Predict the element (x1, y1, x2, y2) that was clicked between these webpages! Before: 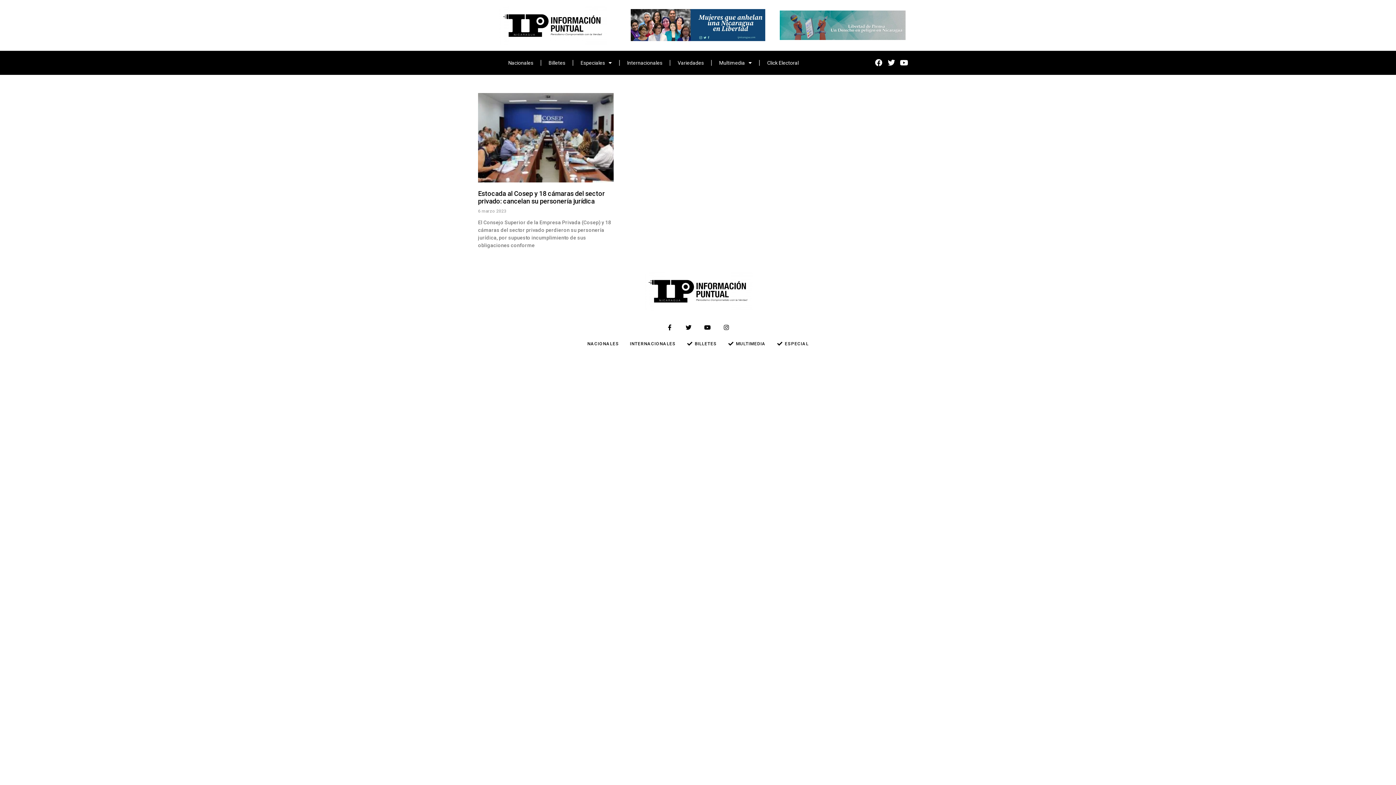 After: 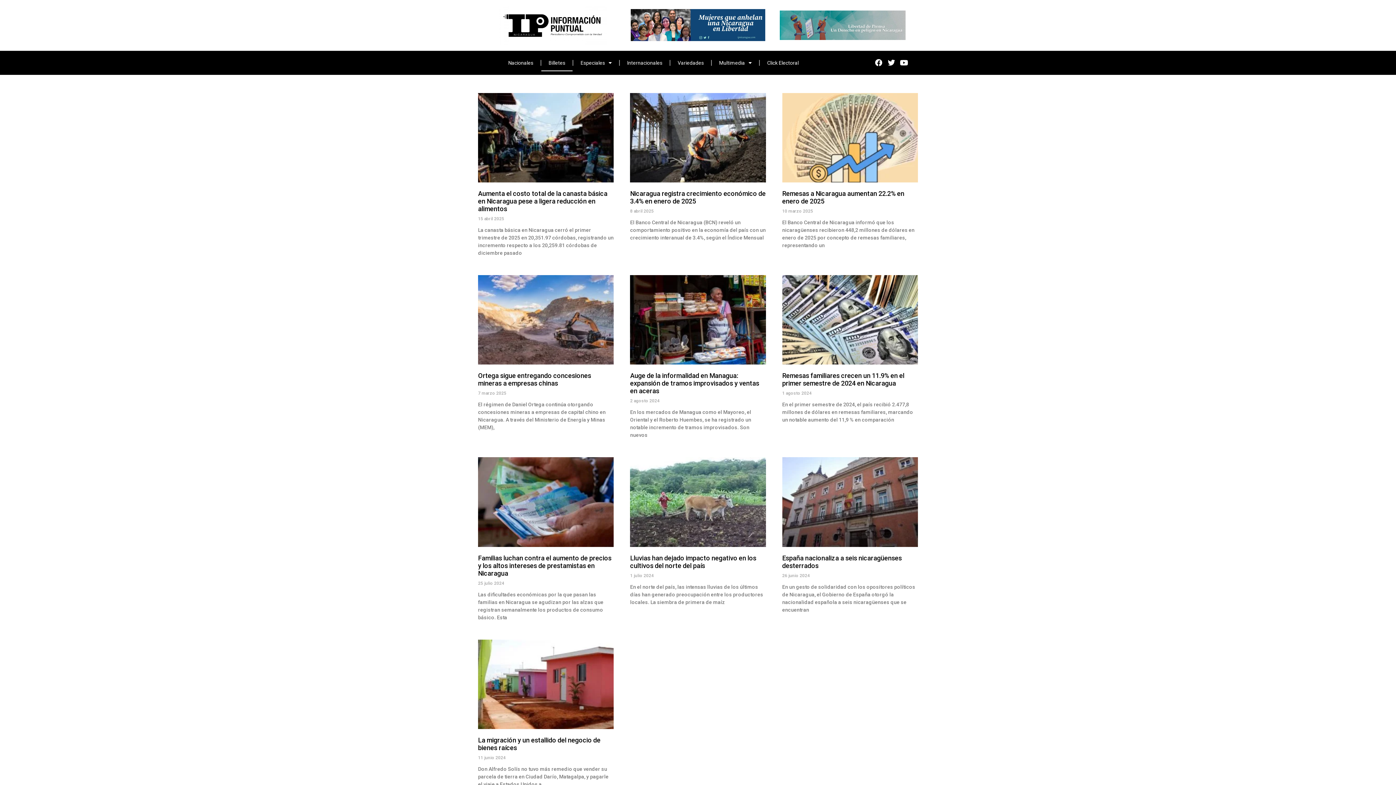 Action: label: Billetes bbox: (541, 54, 572, 71)